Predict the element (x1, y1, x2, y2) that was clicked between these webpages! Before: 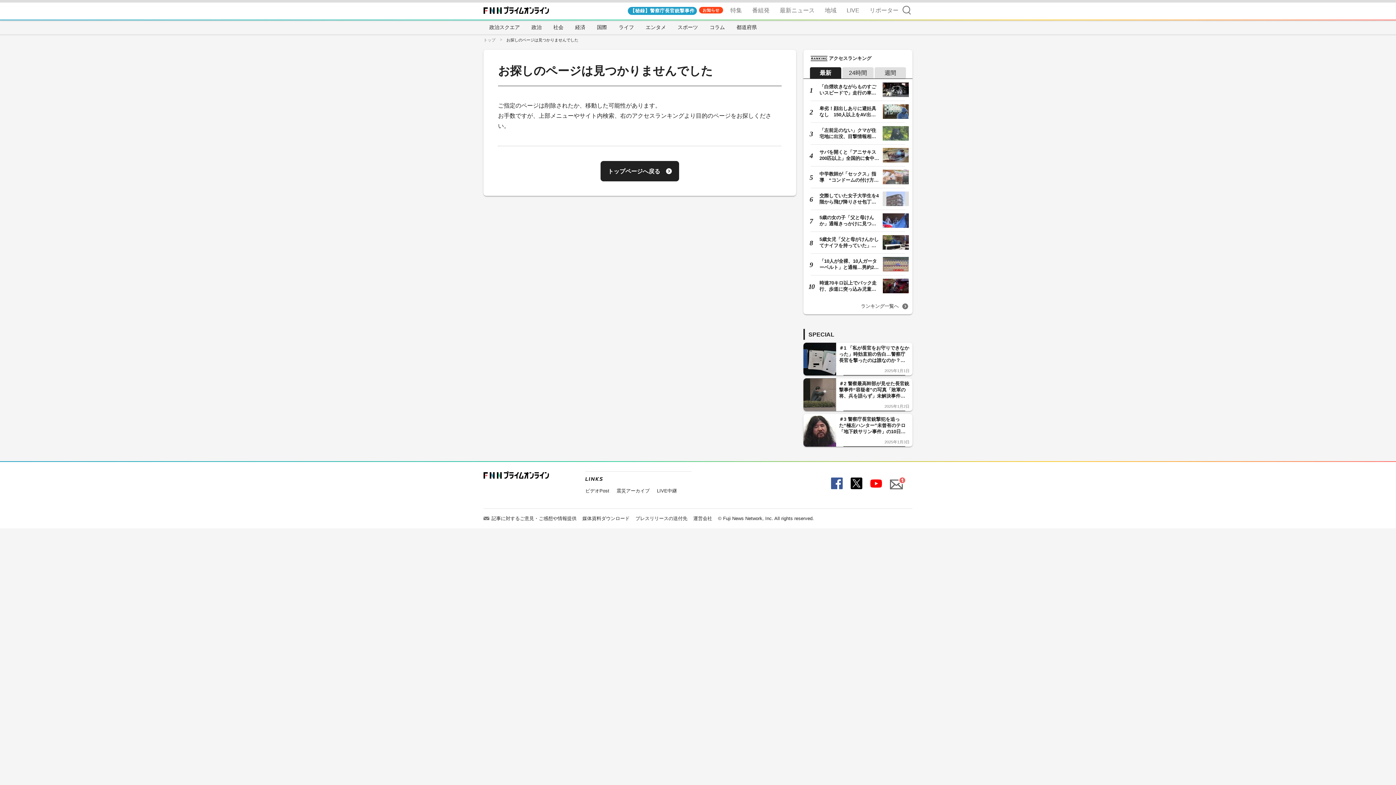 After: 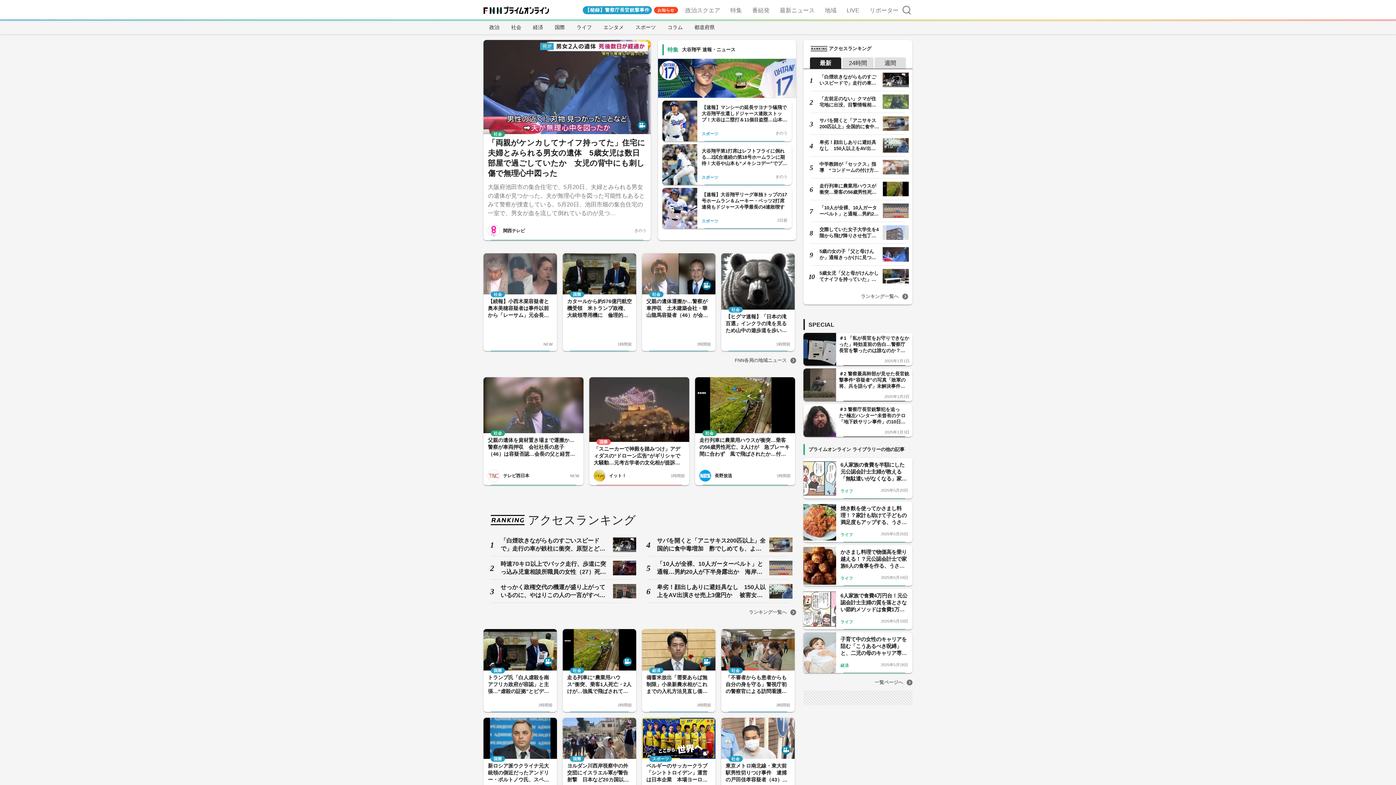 Action: label: トップページへ戻る bbox: (600, 161, 679, 181)